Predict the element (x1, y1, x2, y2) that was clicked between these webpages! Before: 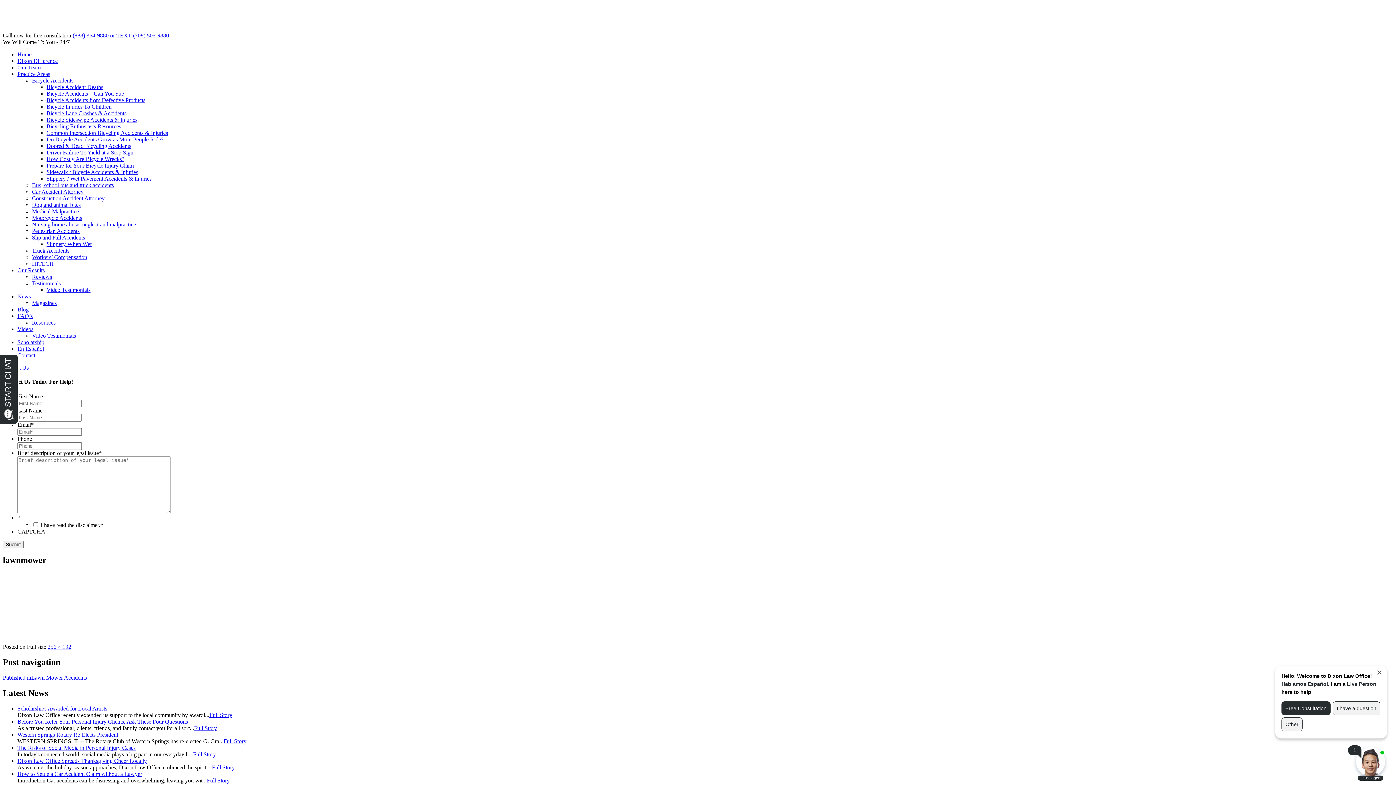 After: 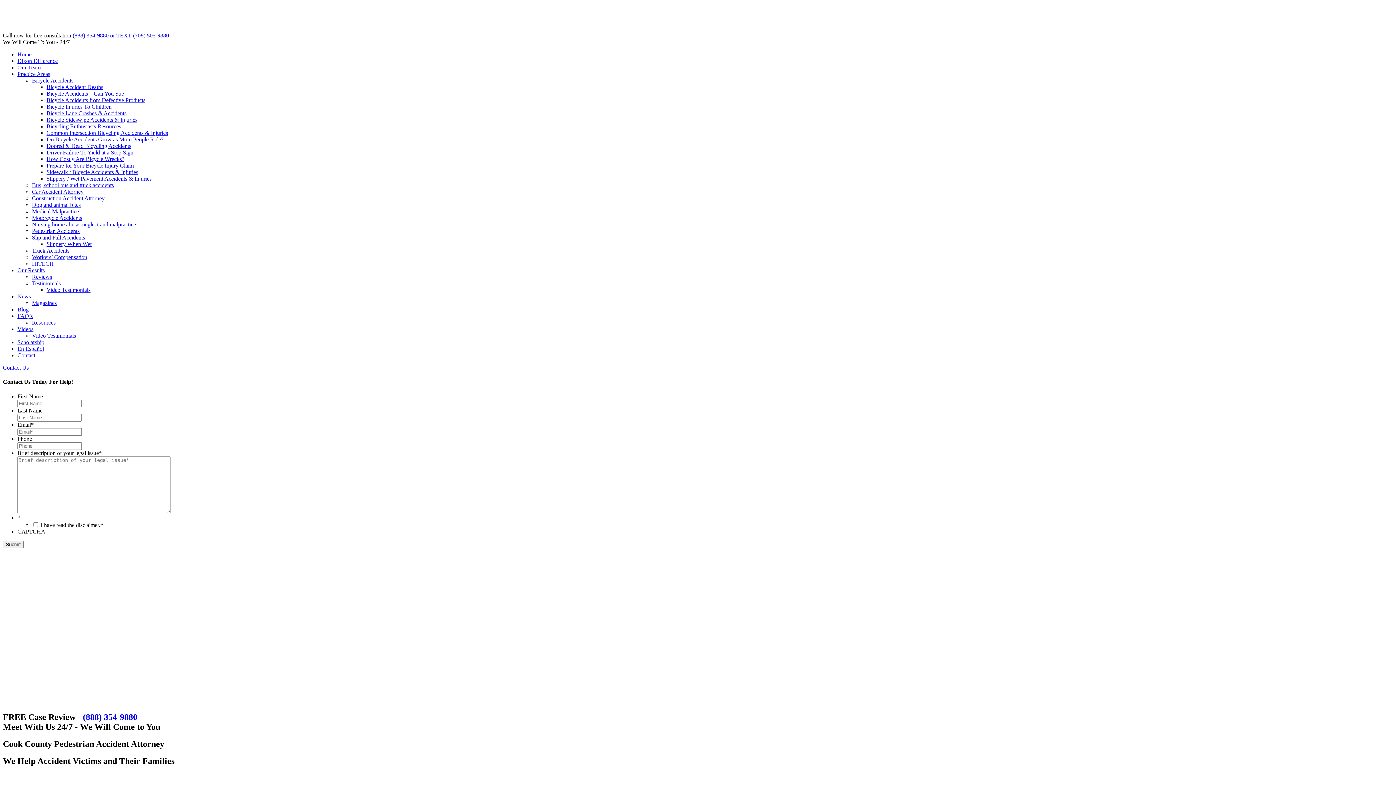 Action: label: Pedestrian Accidents bbox: (32, 228, 79, 234)